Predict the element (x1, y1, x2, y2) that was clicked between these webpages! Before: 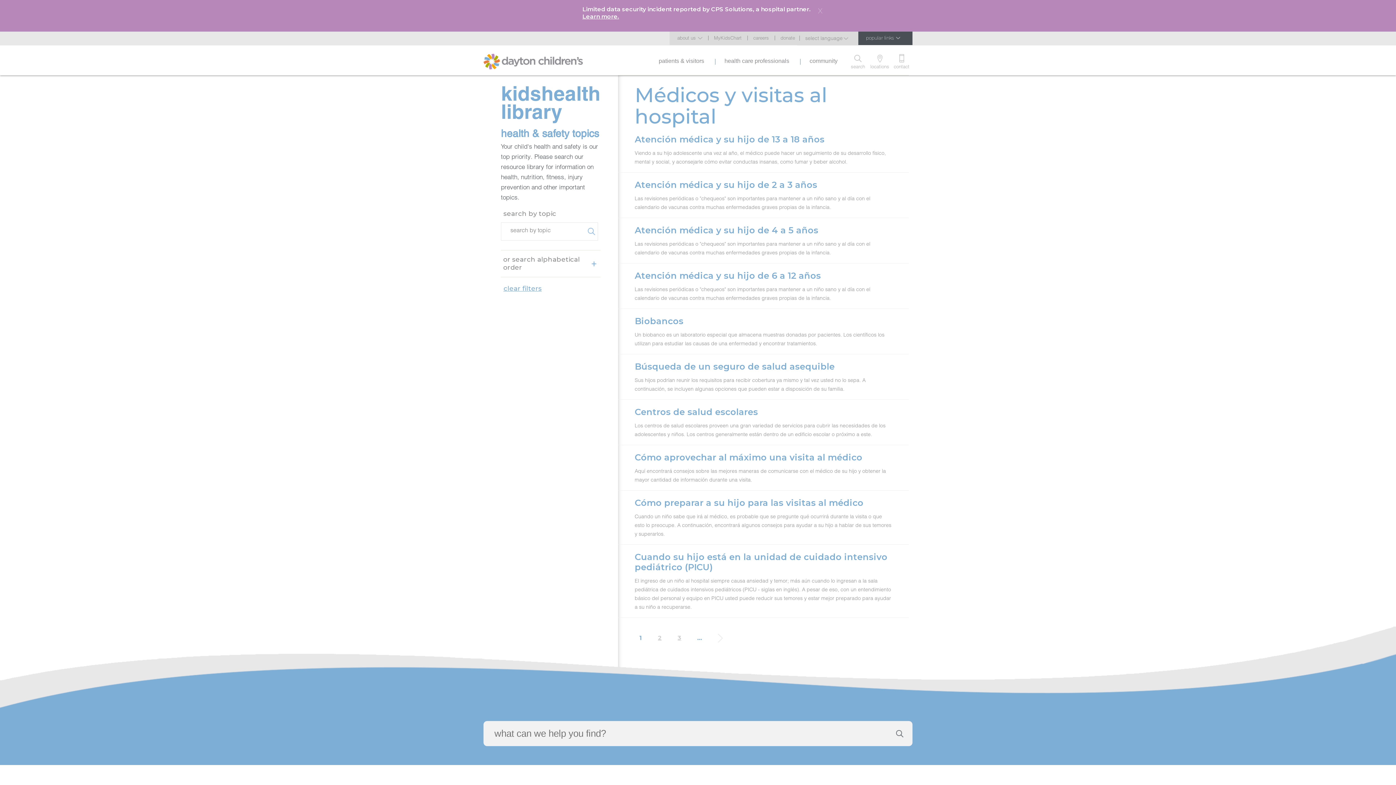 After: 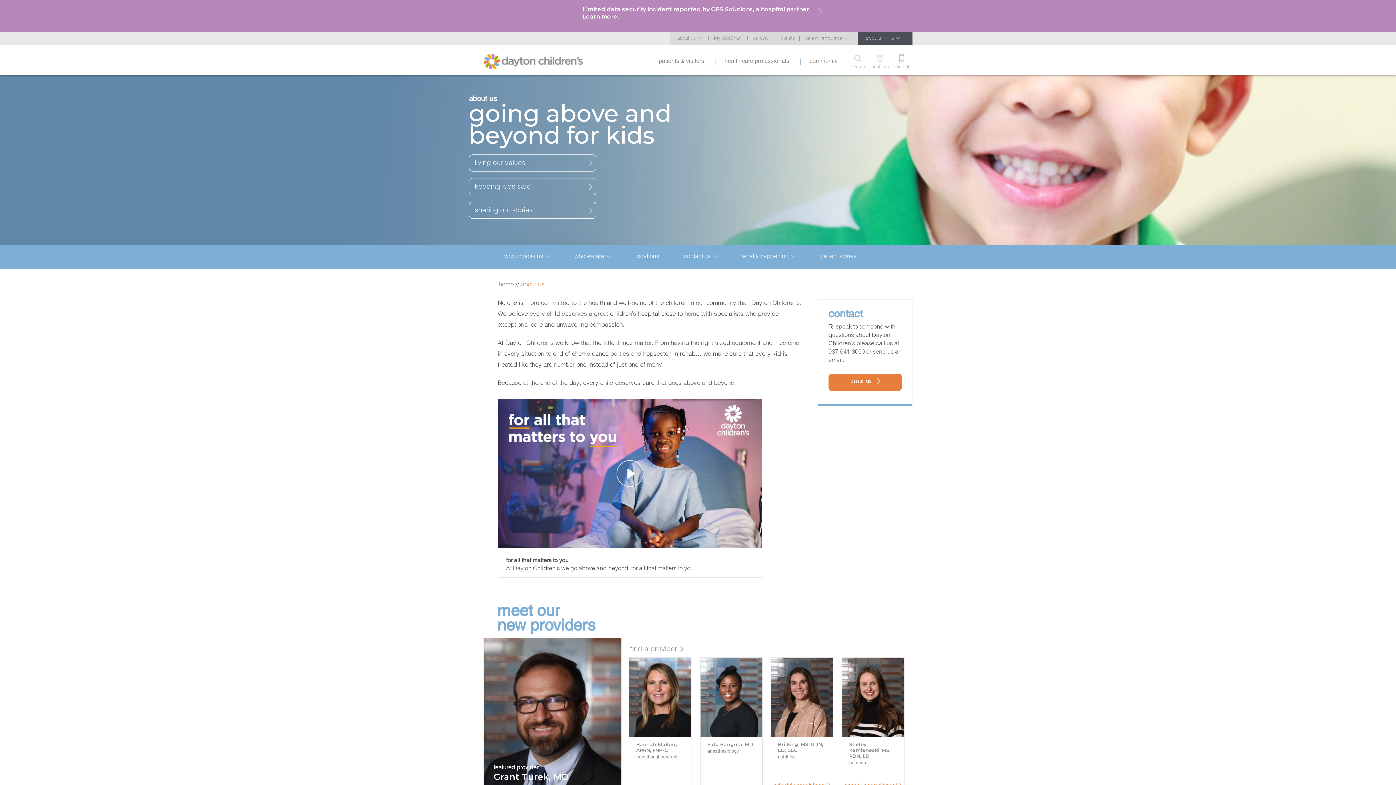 Action: bbox: (672, 35, 702, 40) label: about us